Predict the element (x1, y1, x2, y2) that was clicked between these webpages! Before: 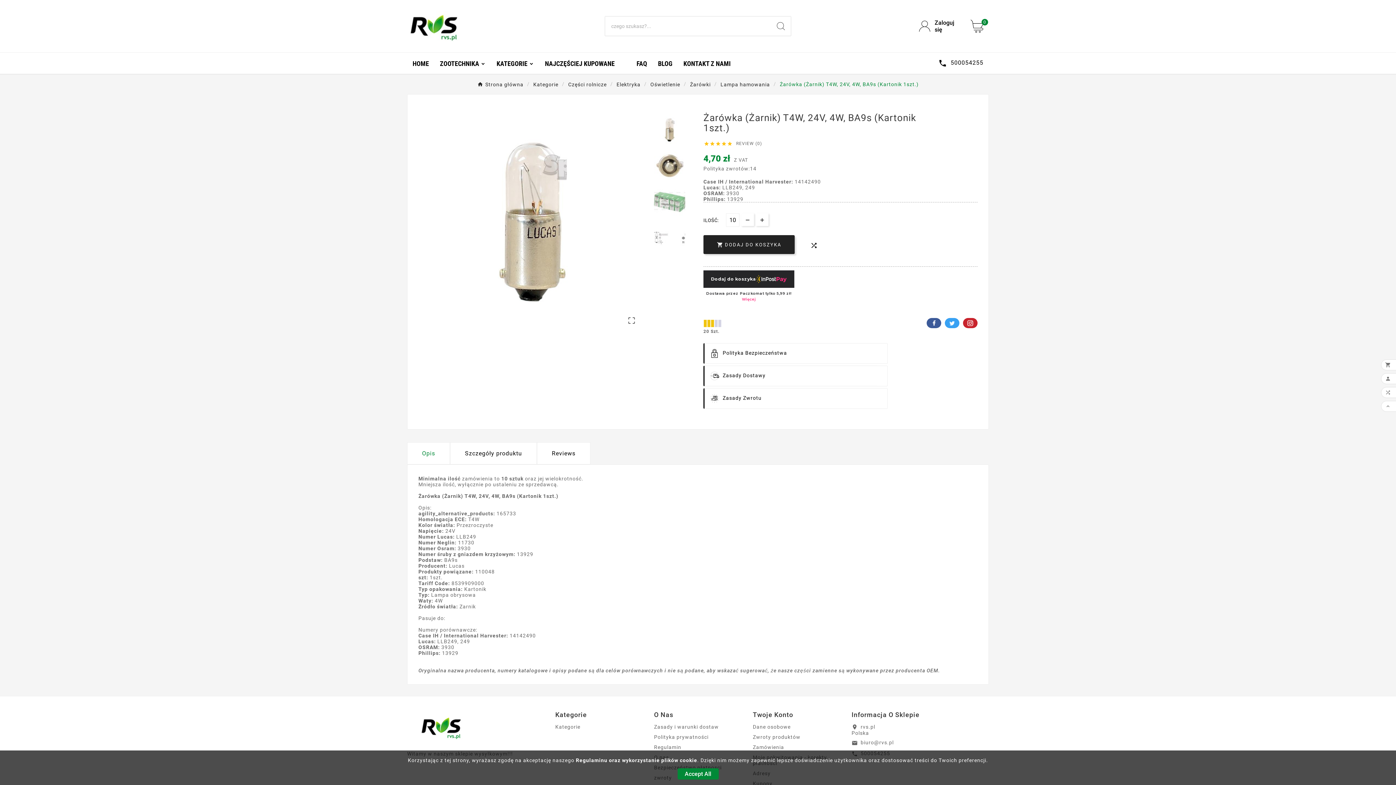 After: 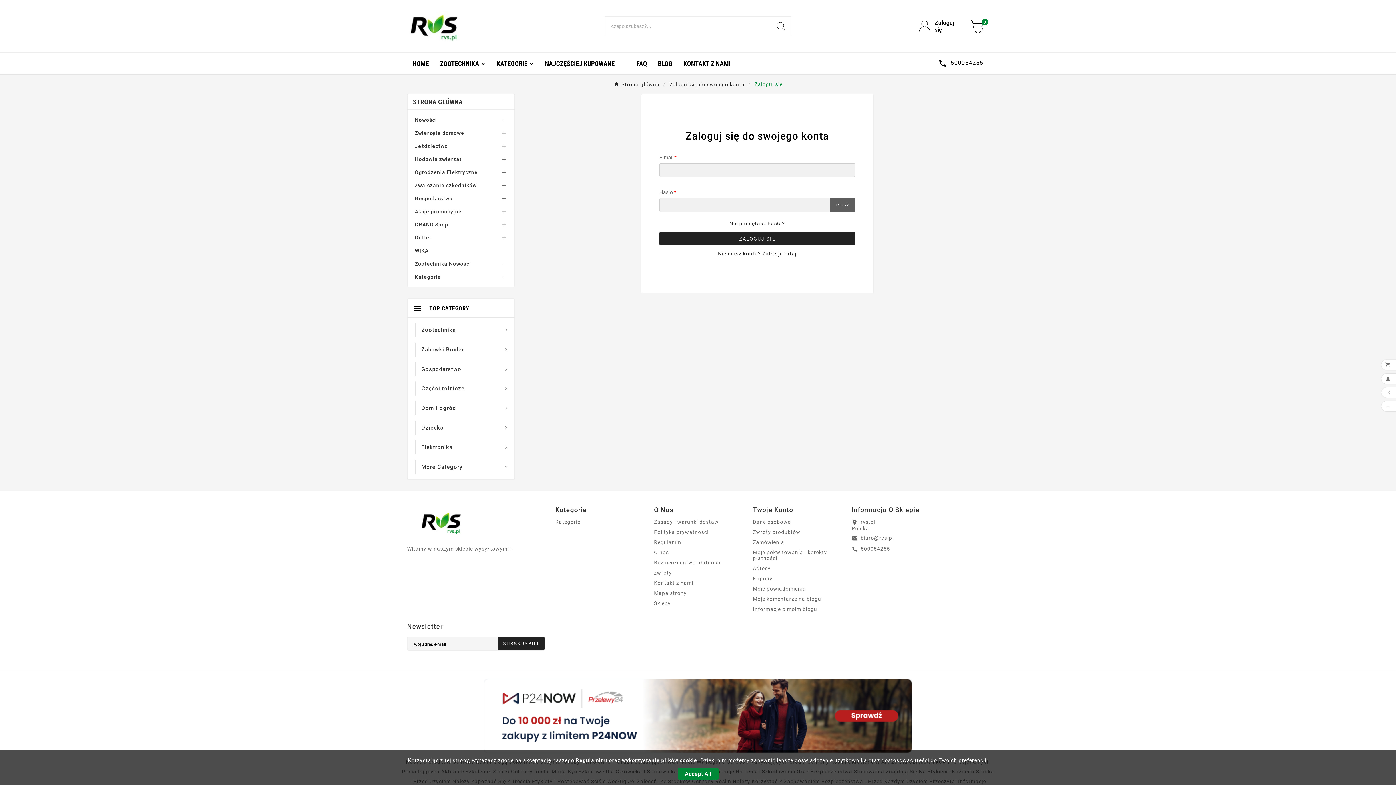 Action: label: Zwroty produktów bbox: (753, 734, 800, 740)